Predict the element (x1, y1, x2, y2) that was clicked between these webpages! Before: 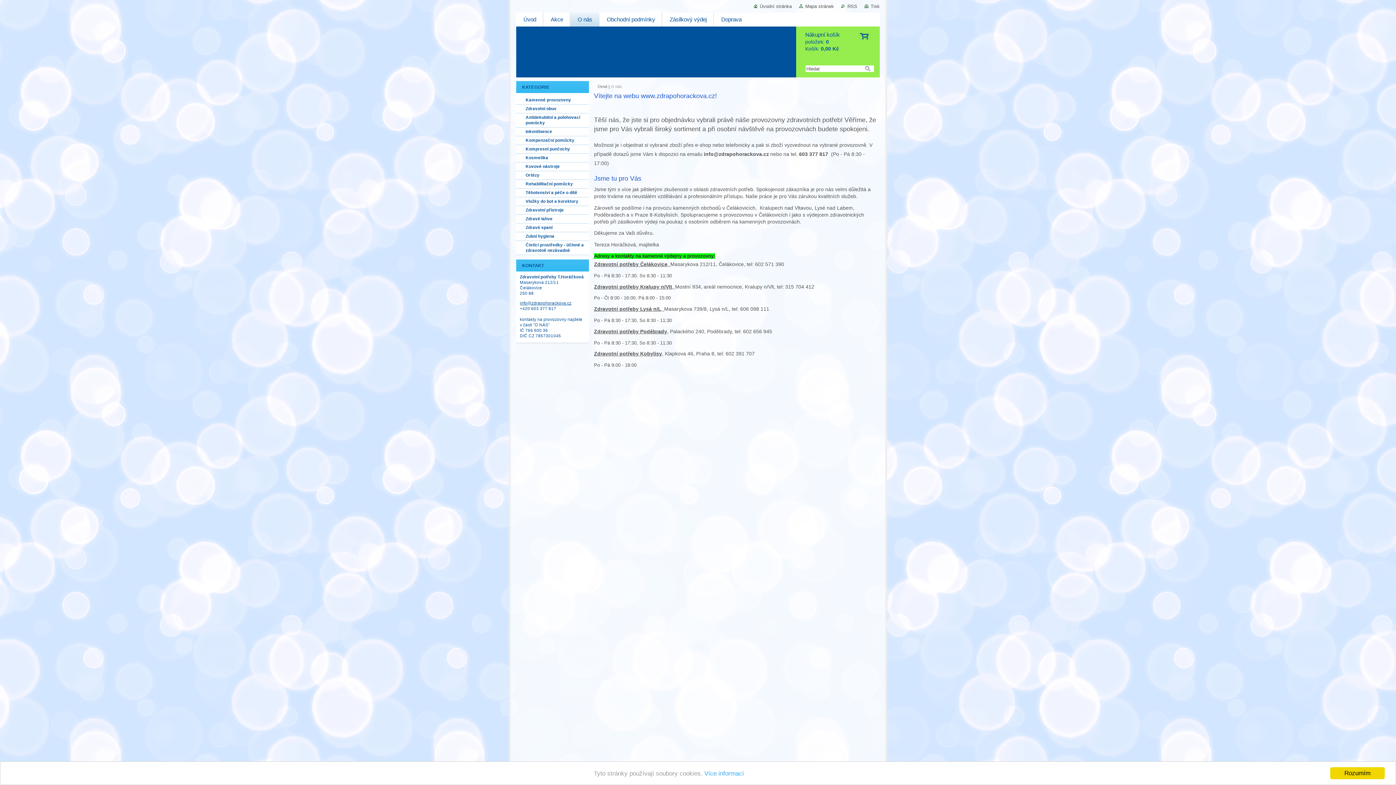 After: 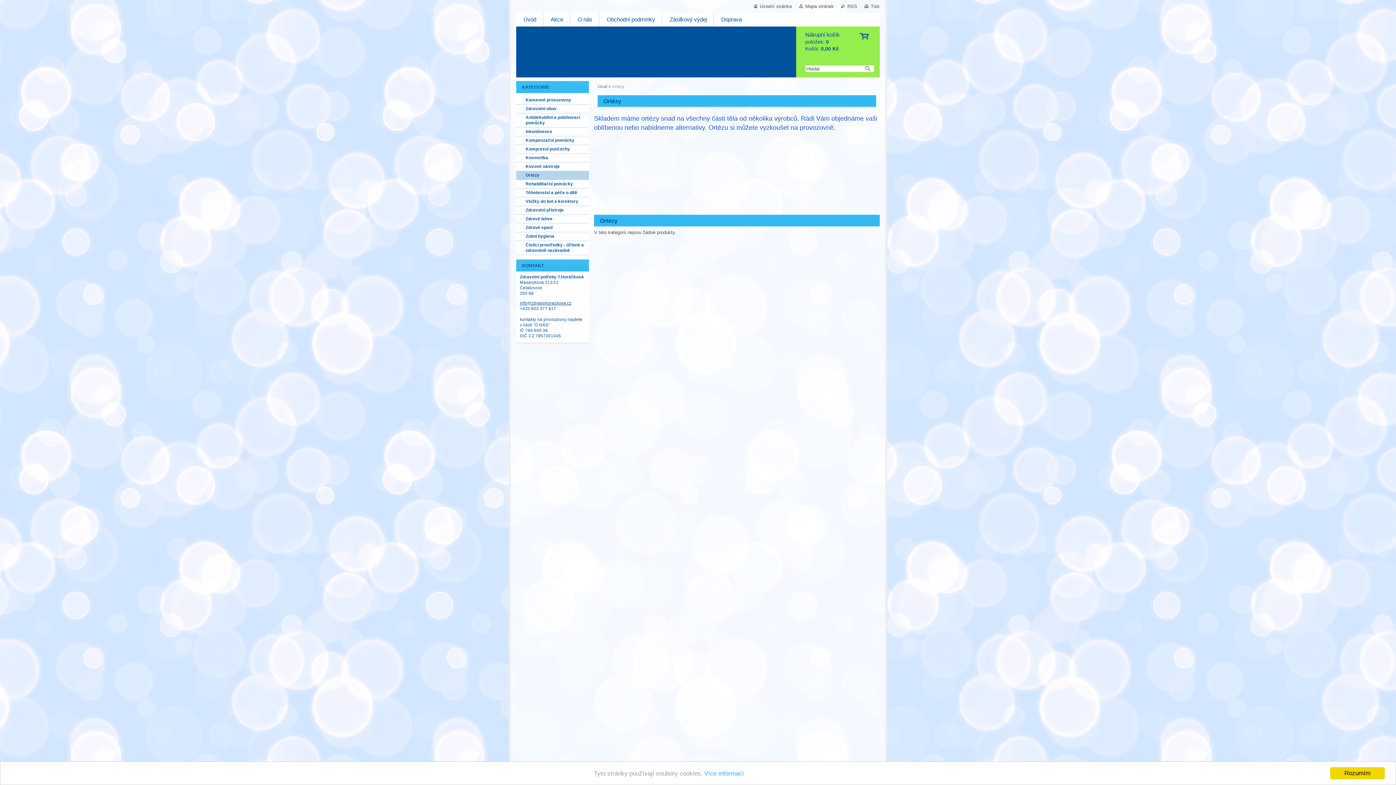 Action: bbox: (516, 171, 589, 180) label: Ortézy